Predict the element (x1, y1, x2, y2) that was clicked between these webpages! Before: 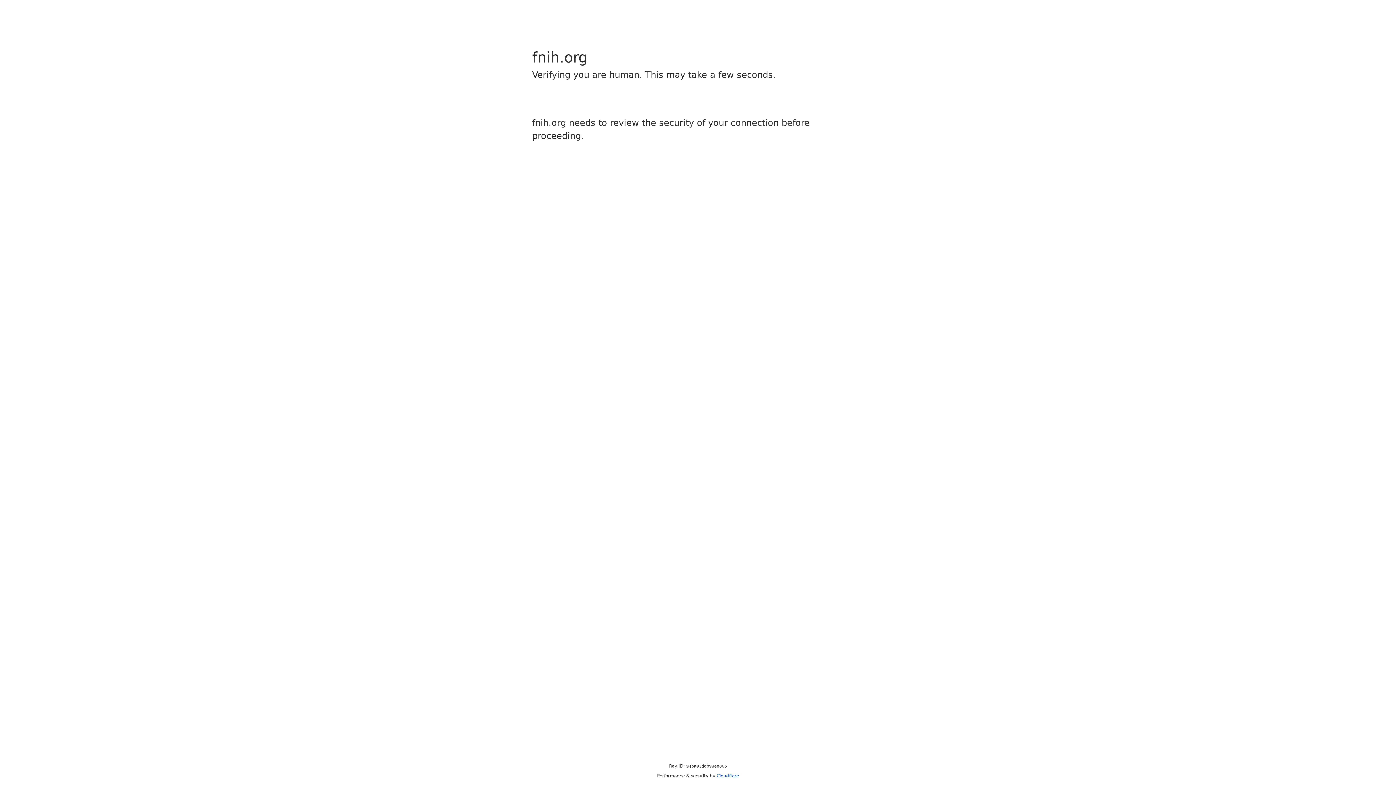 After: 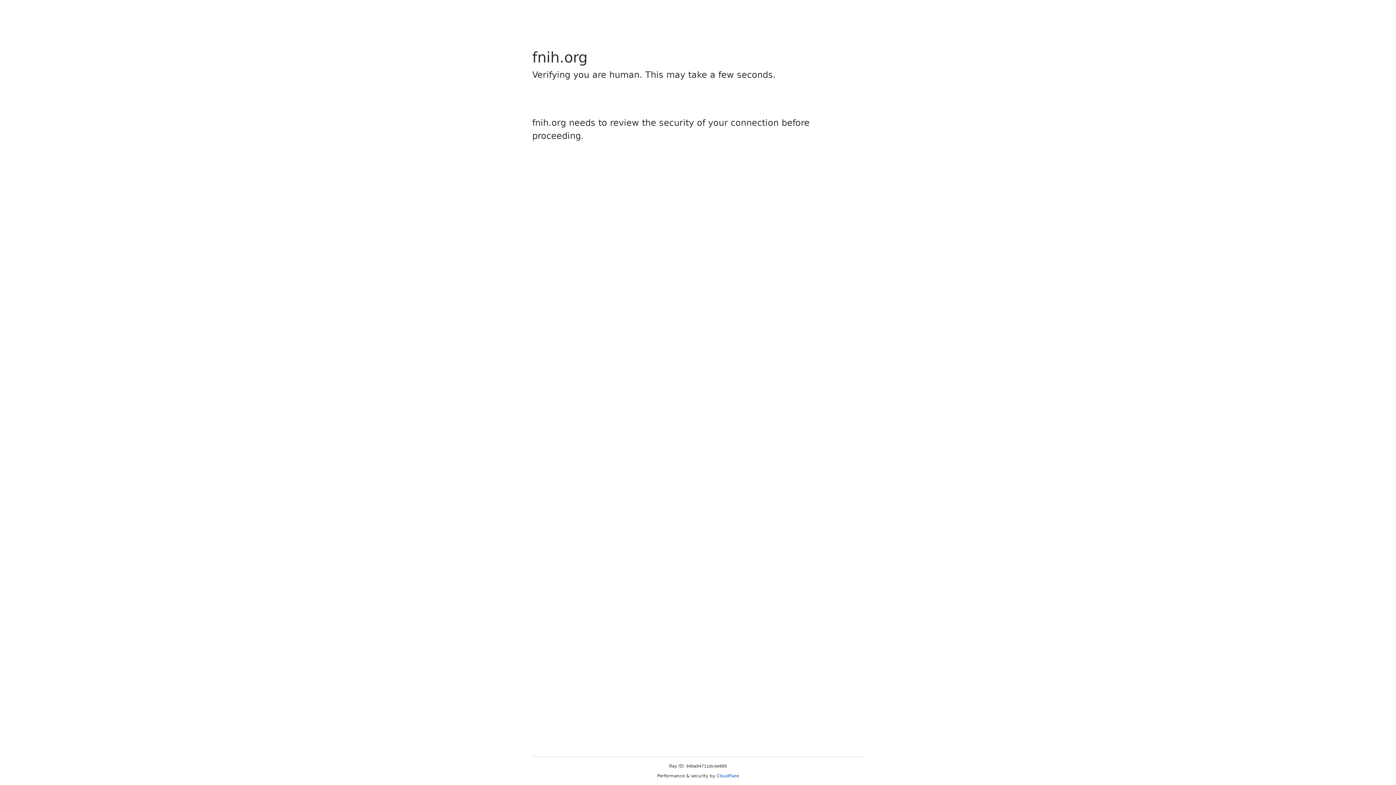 Action: label: Cloudflare bbox: (716, 773, 739, 778)